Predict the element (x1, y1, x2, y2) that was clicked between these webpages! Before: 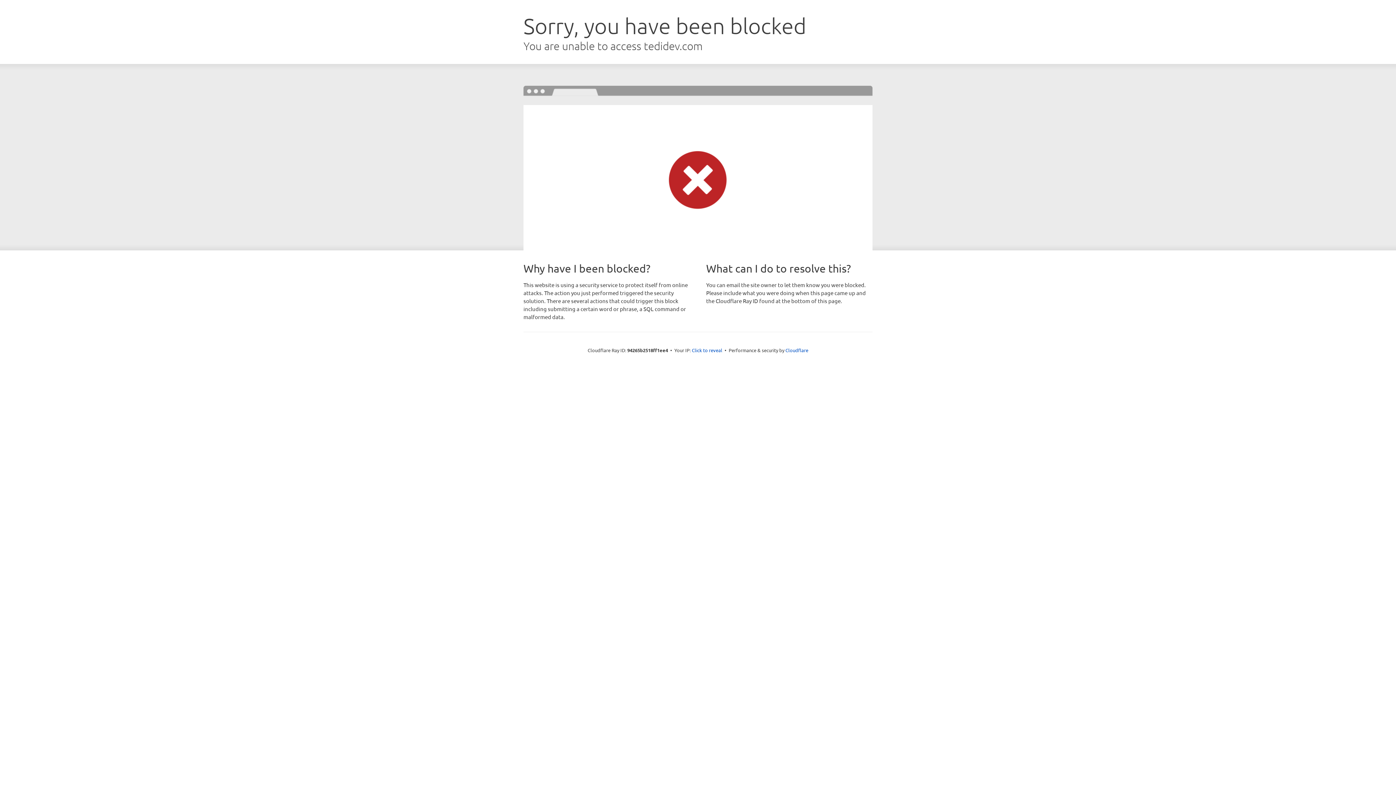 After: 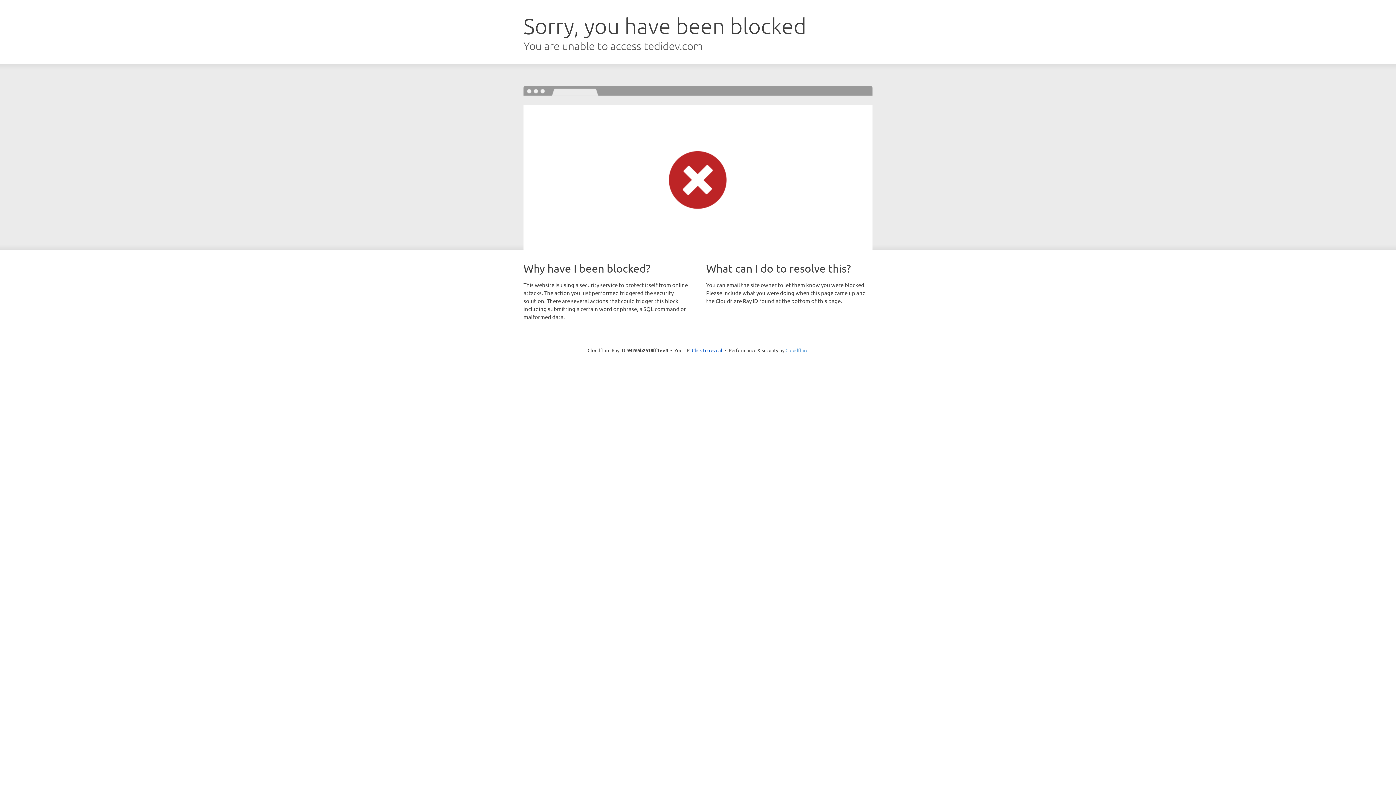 Action: bbox: (785, 347, 808, 353) label: Cloudflare